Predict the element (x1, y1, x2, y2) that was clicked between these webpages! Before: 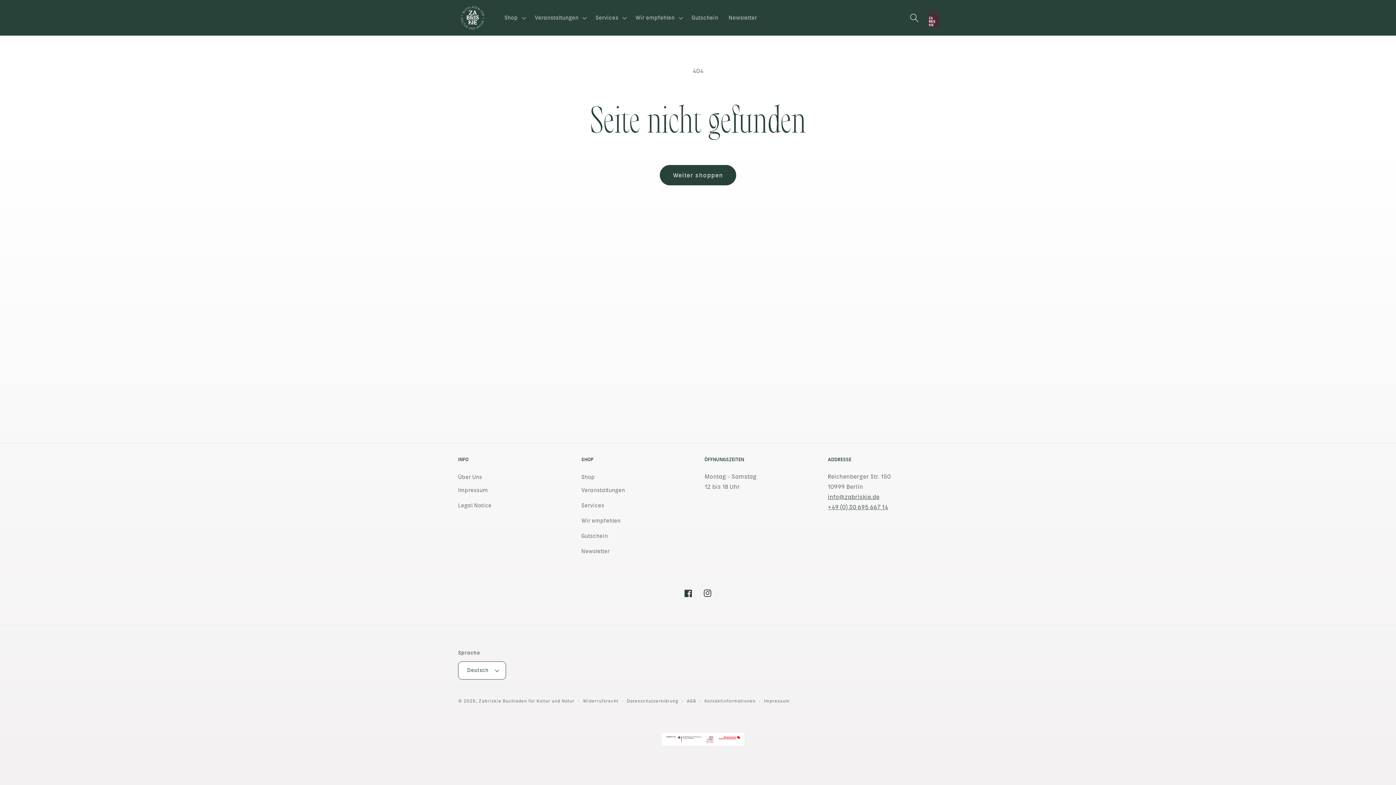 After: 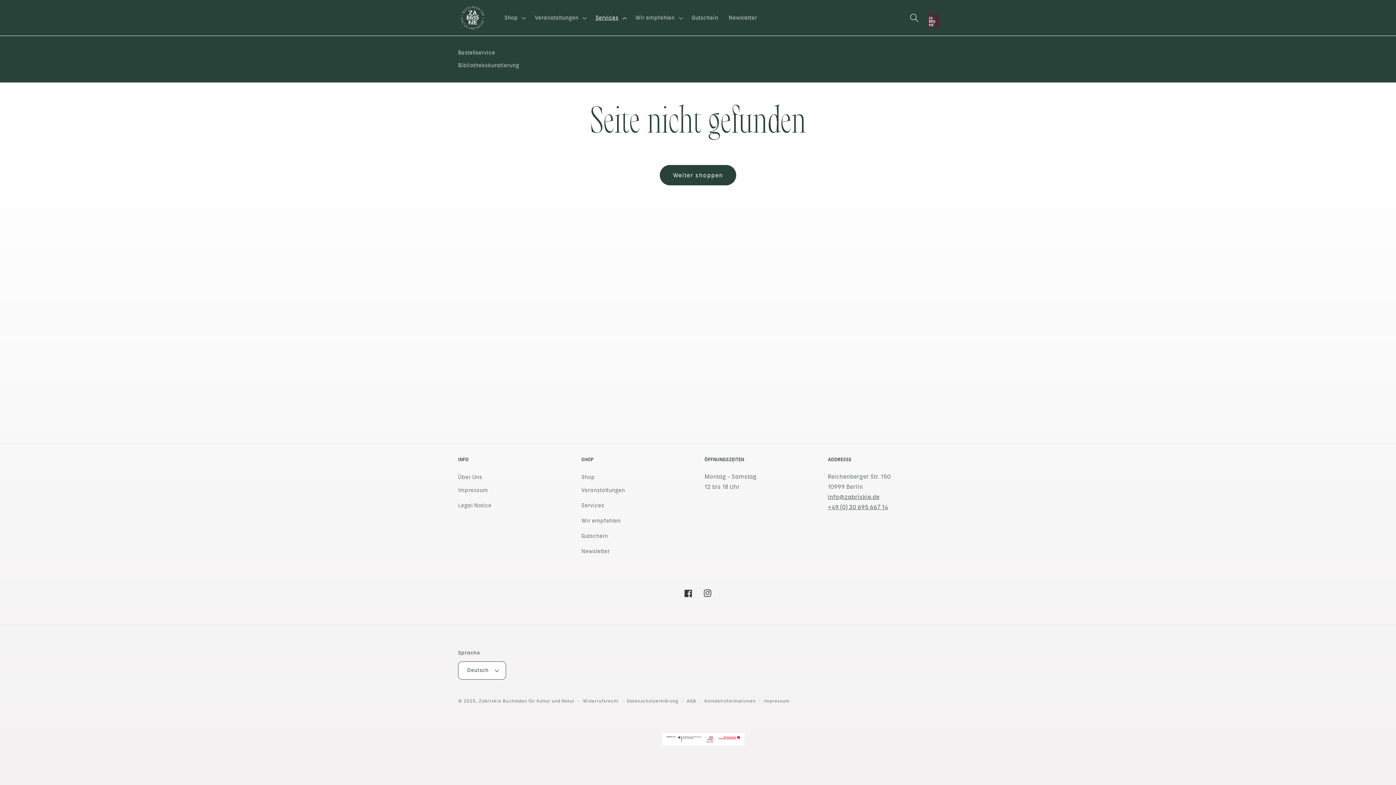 Action: bbox: (590, 8, 630, 26) label: Services